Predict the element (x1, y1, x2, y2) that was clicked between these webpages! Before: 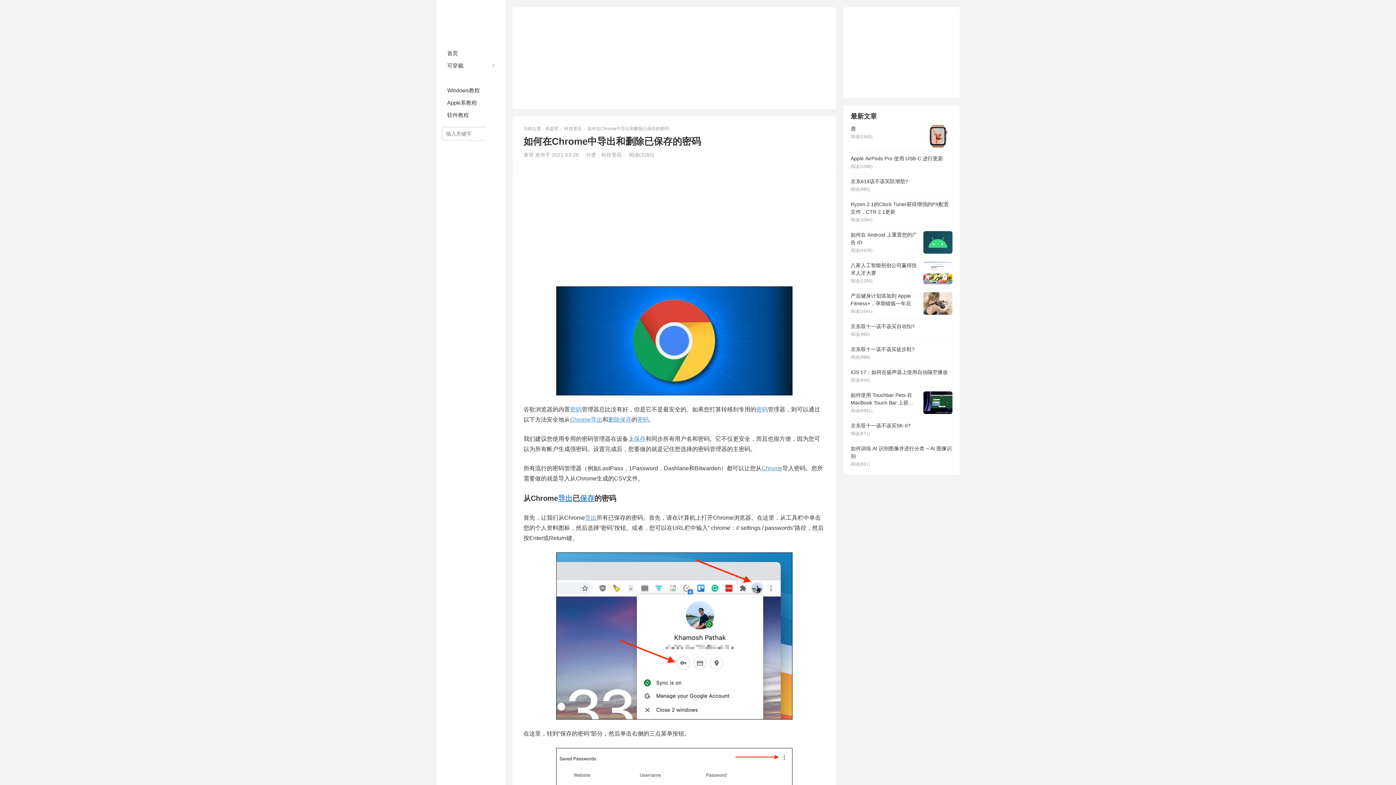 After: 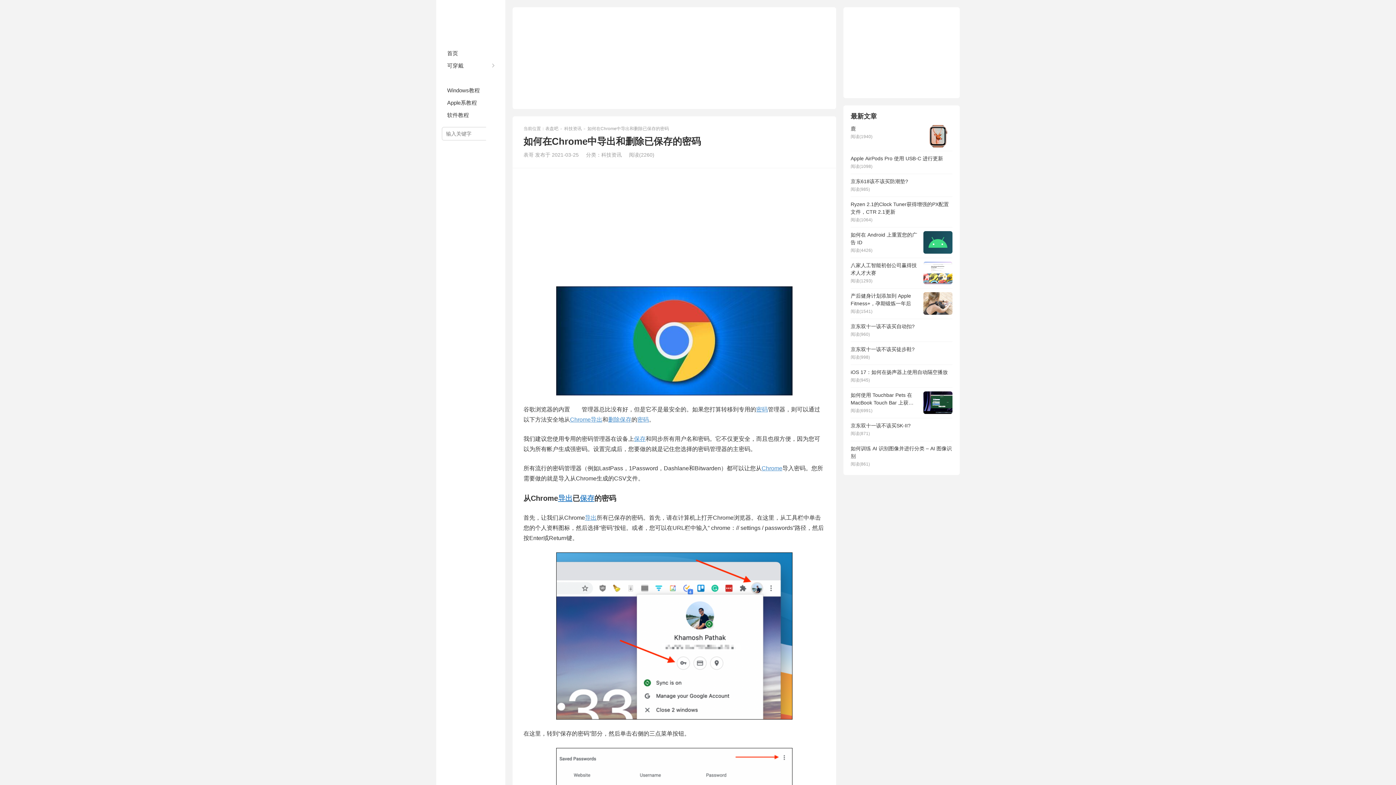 Action: bbox: (570, 406, 581, 412) label: 密码